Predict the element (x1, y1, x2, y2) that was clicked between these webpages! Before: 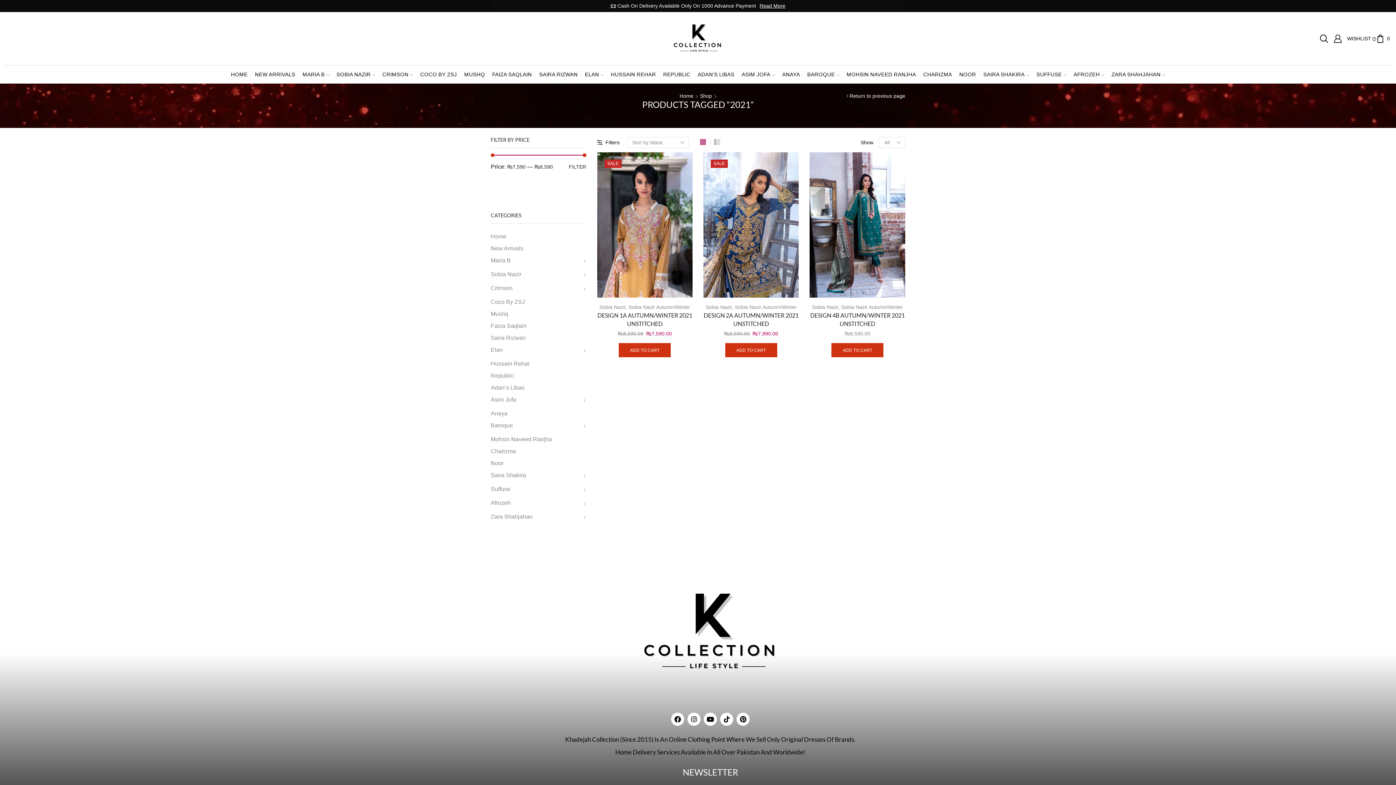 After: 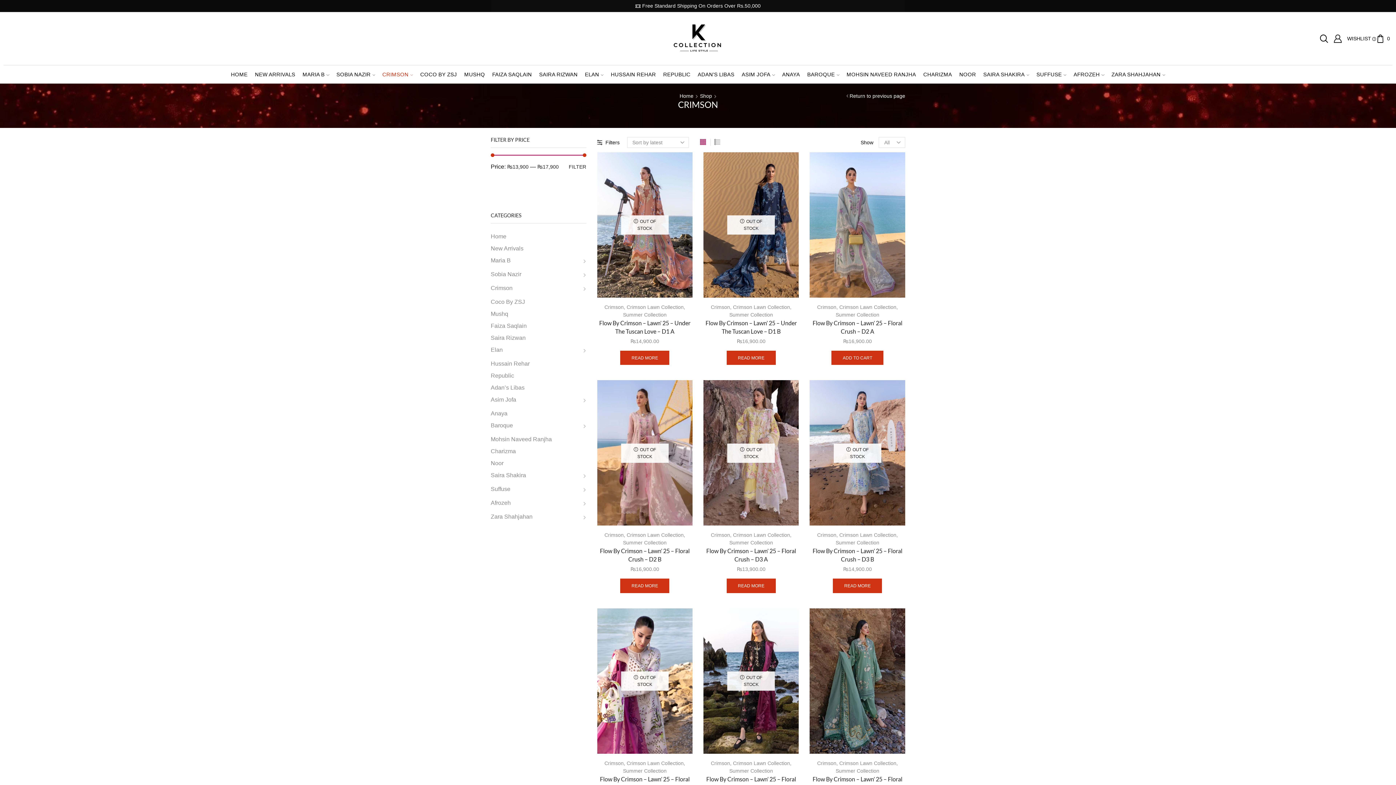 Action: label: Crimson bbox: (490, 282, 512, 294)